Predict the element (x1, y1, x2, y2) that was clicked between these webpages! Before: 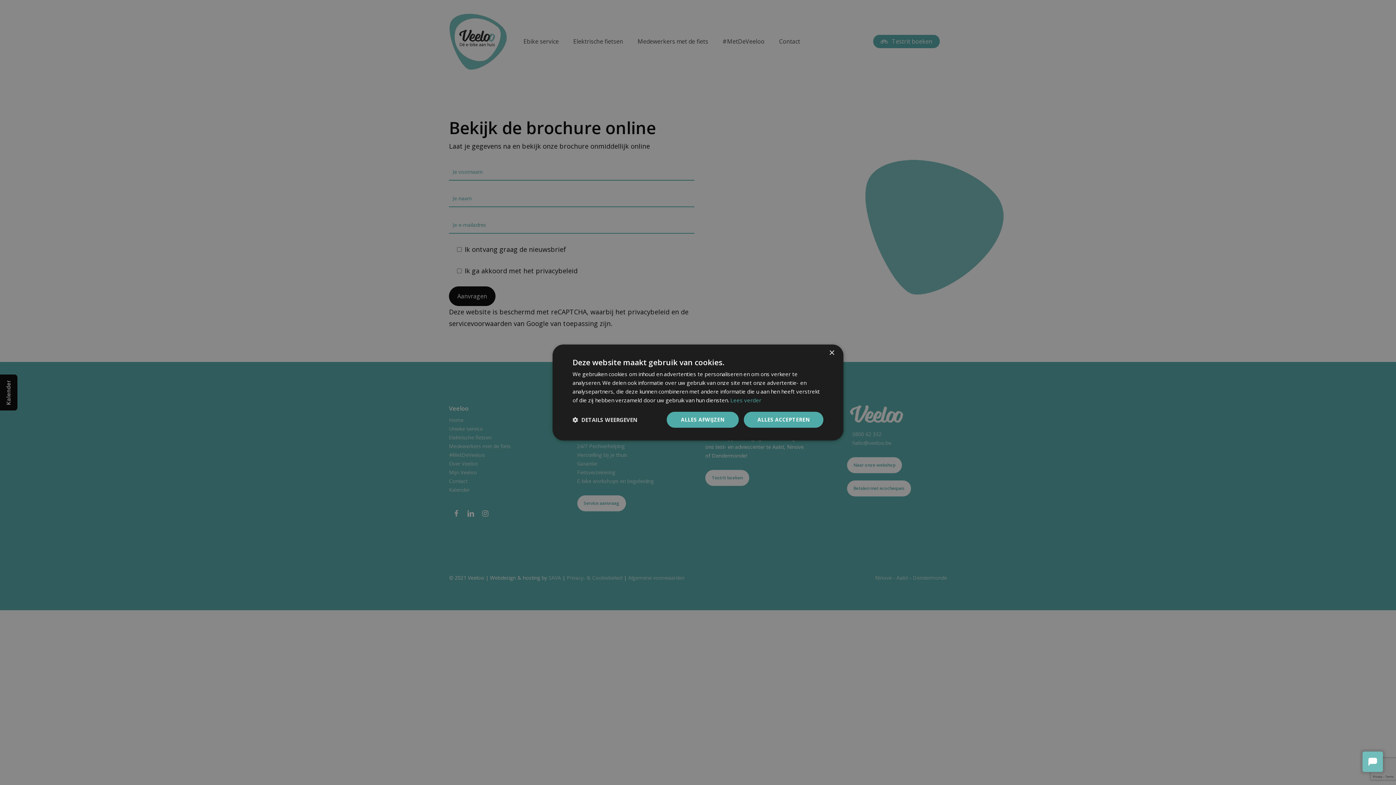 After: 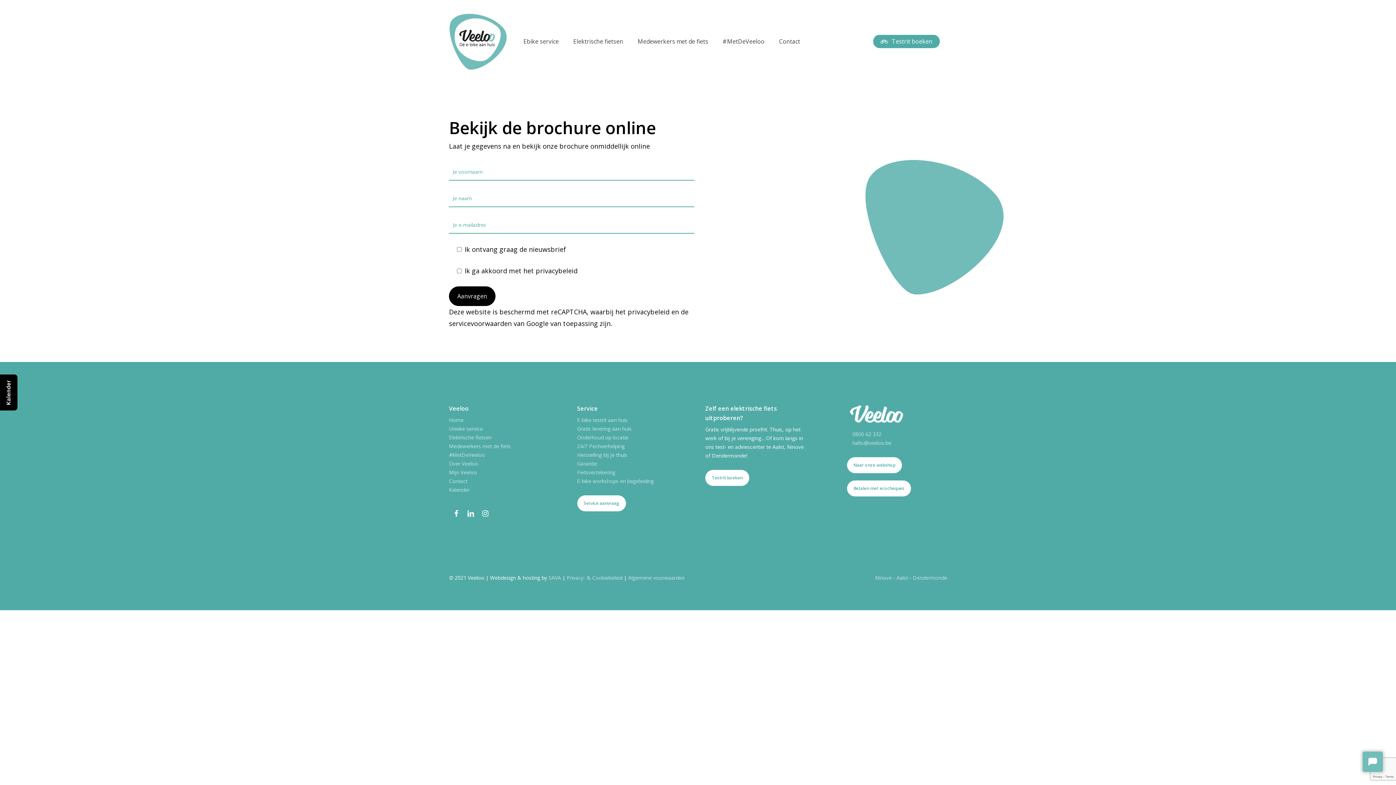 Action: bbox: (743, 412, 823, 428) label: ALLES ACCEPTEREN